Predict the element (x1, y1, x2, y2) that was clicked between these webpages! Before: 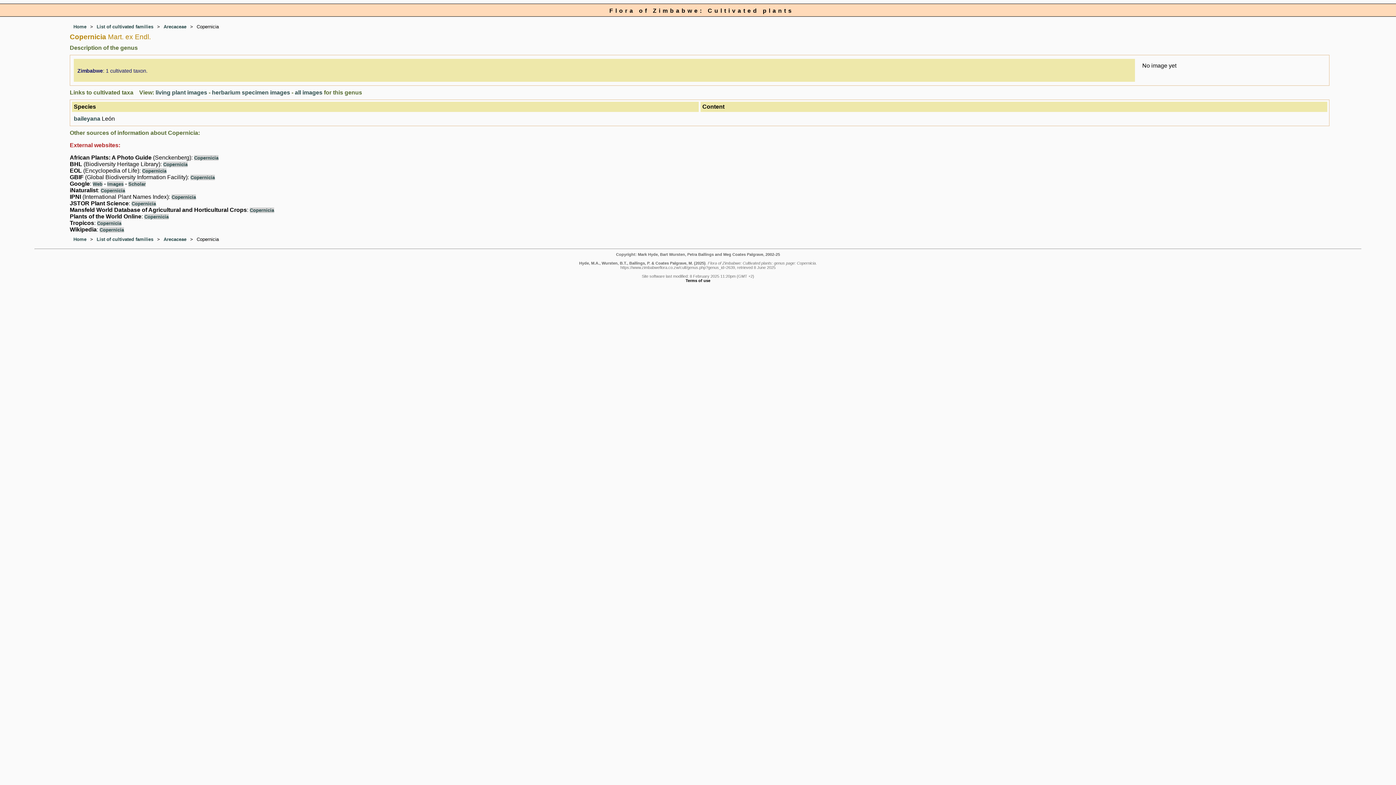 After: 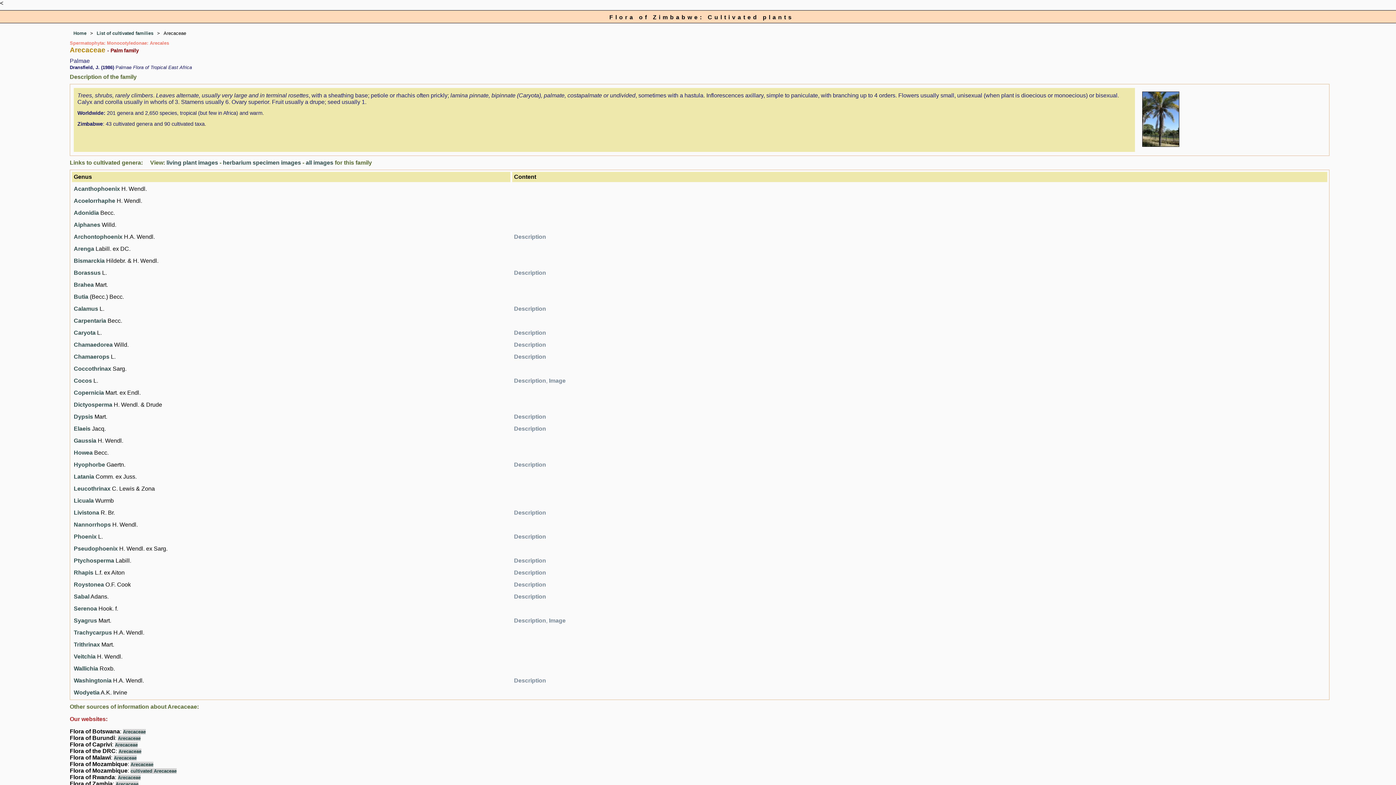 Action: bbox: (163, 24, 186, 29) label: Arecaceae